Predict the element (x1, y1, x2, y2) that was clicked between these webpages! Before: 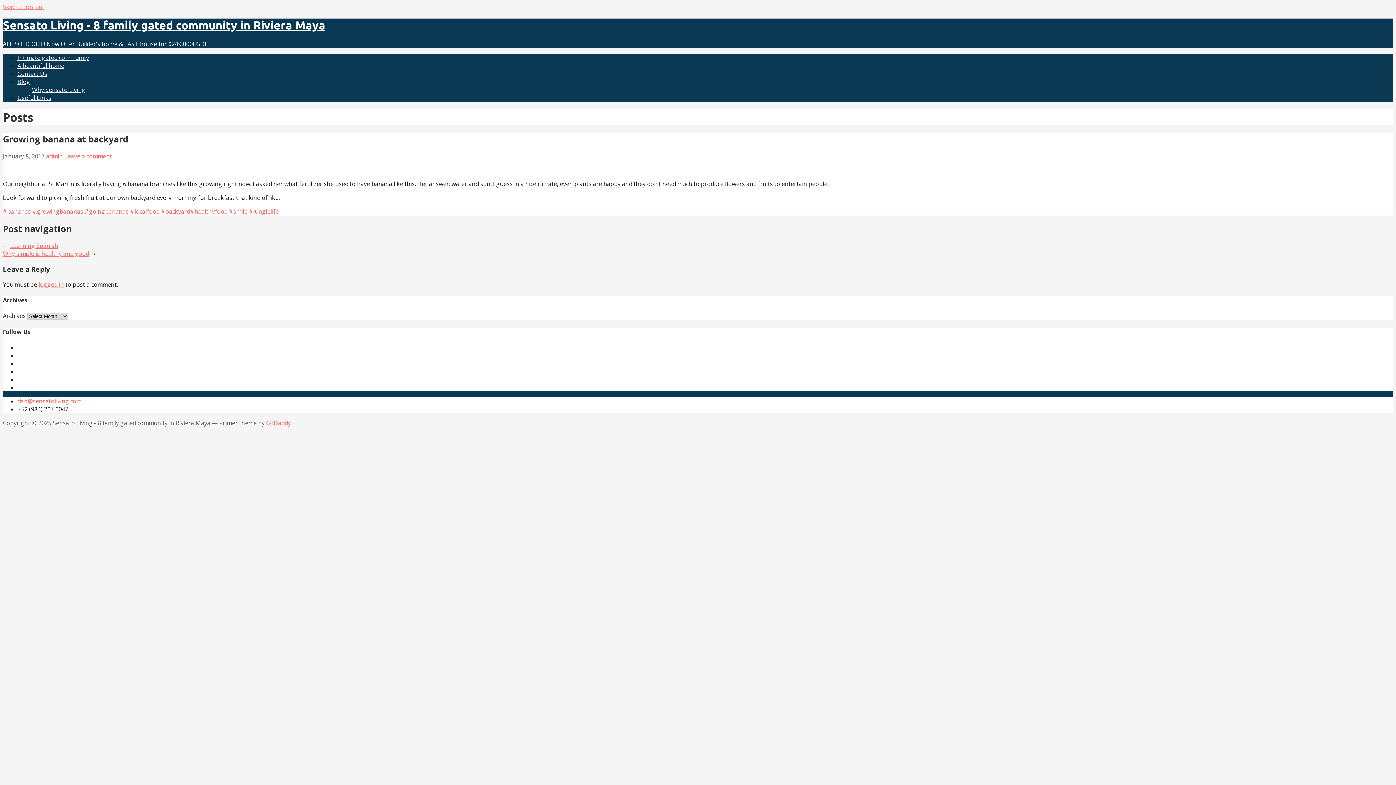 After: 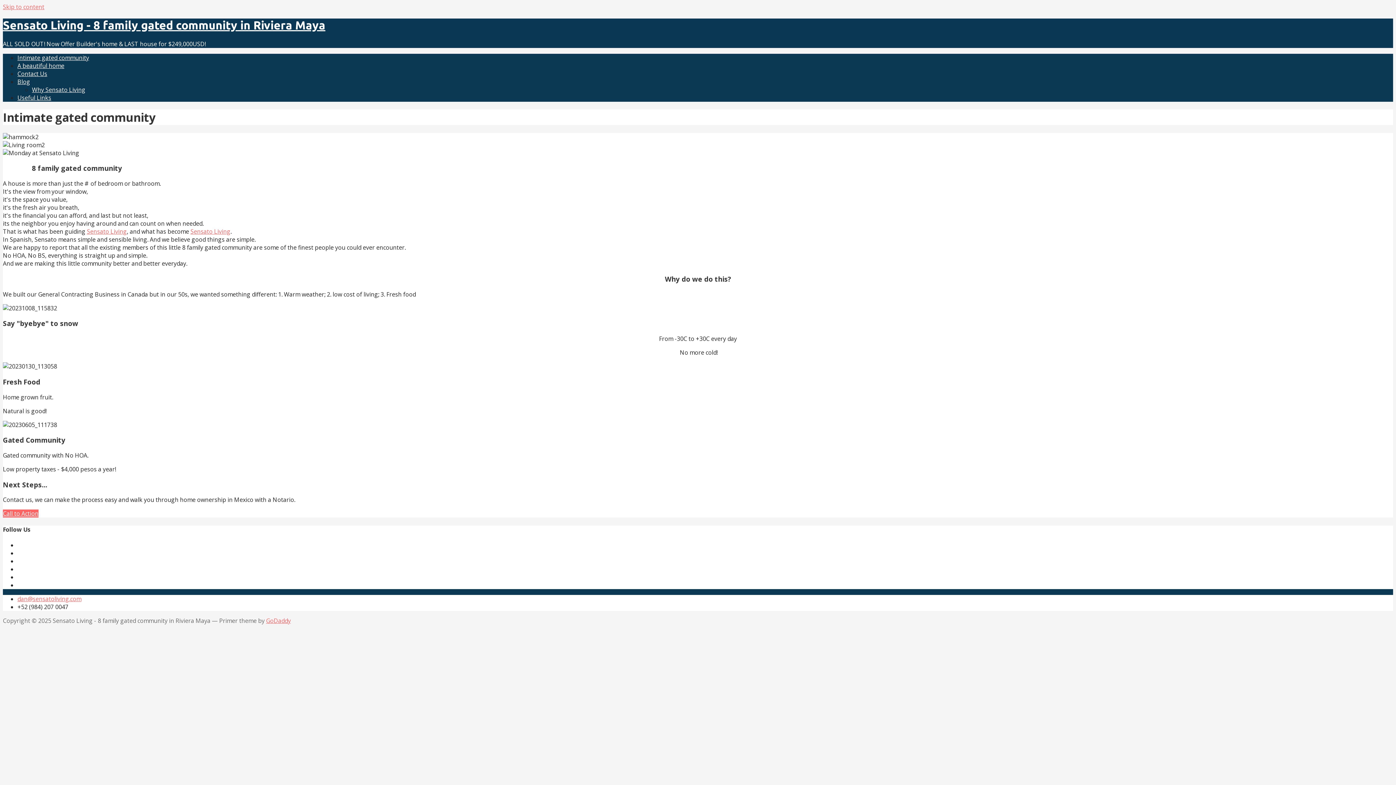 Action: label: Intimate gated community bbox: (17, 53, 89, 61)